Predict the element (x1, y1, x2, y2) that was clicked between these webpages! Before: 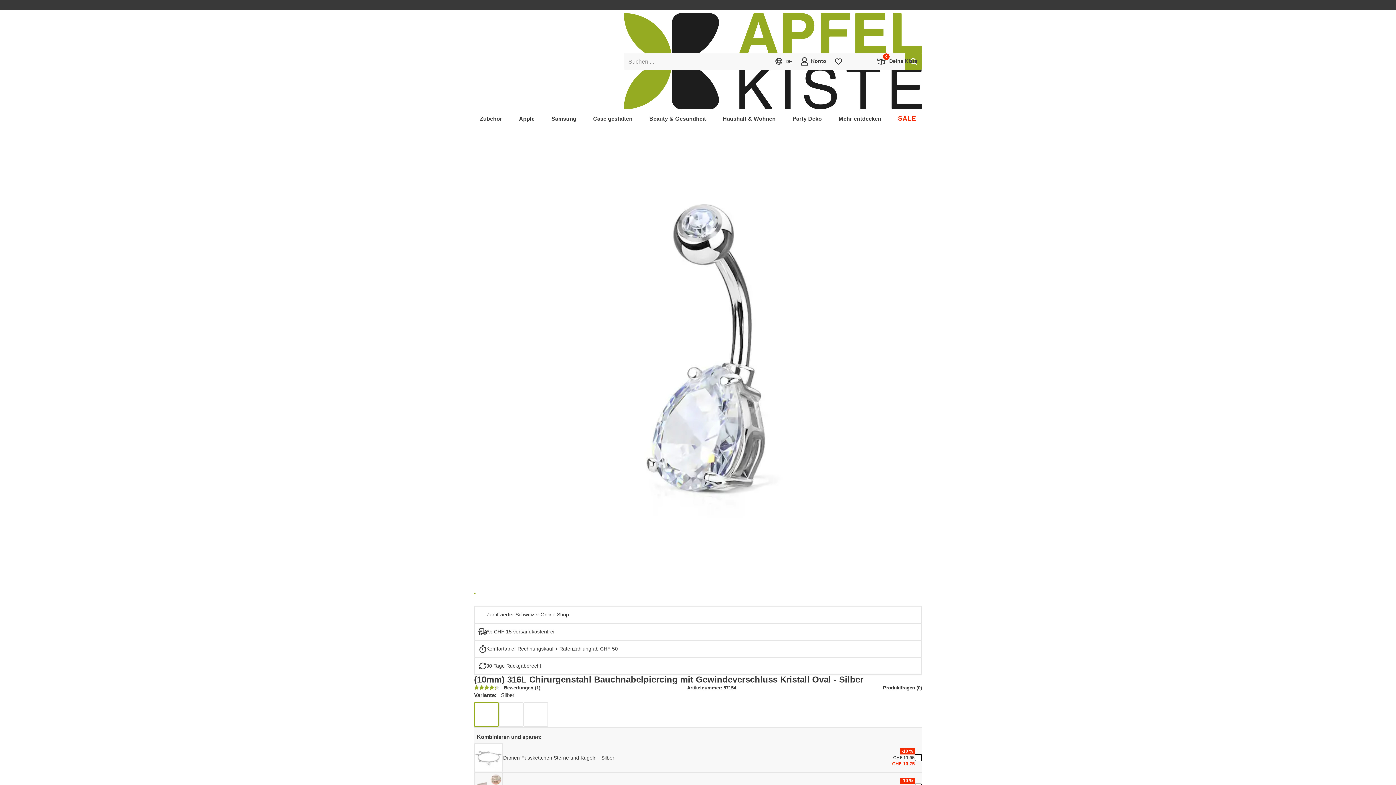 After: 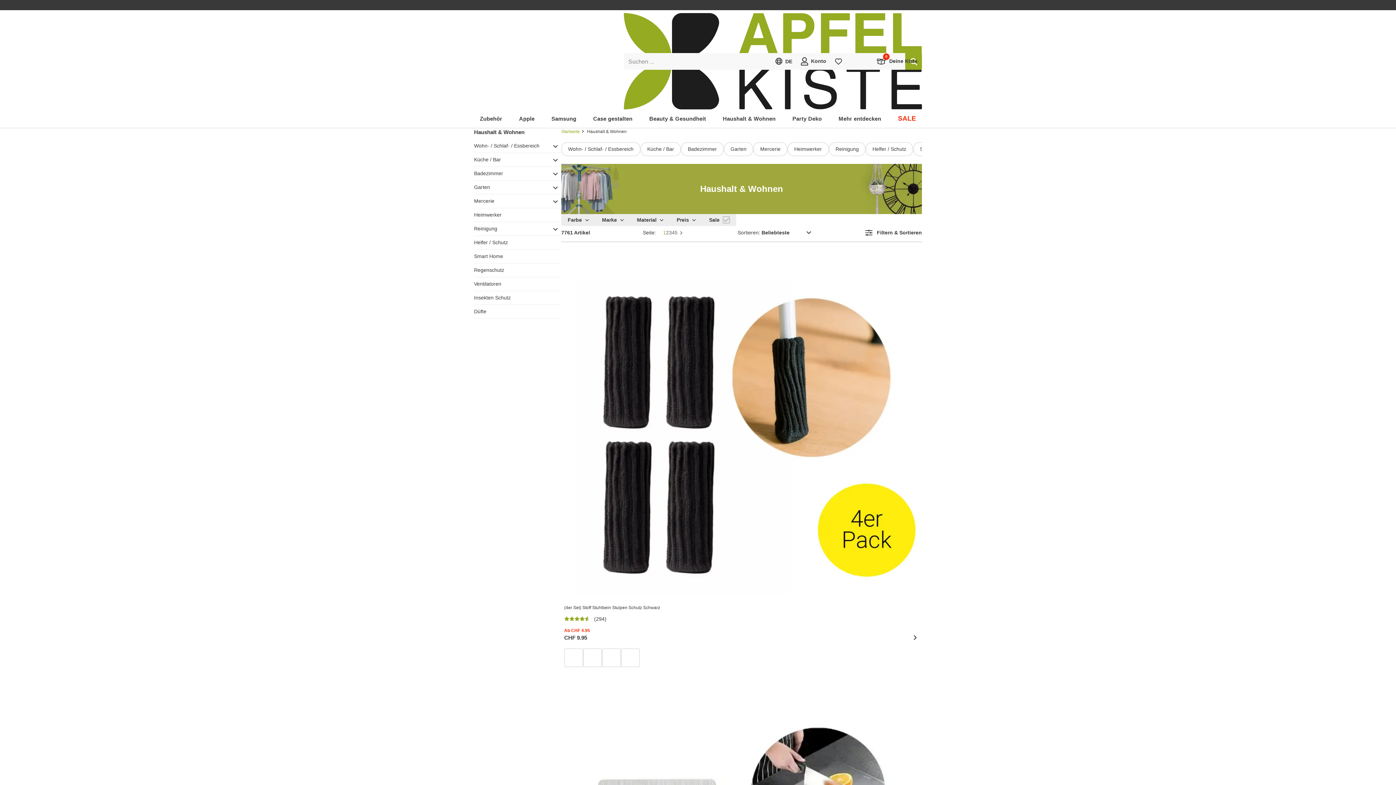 Action: label: Haushalt & Wohnen bbox: (717, 110, 781, 127)